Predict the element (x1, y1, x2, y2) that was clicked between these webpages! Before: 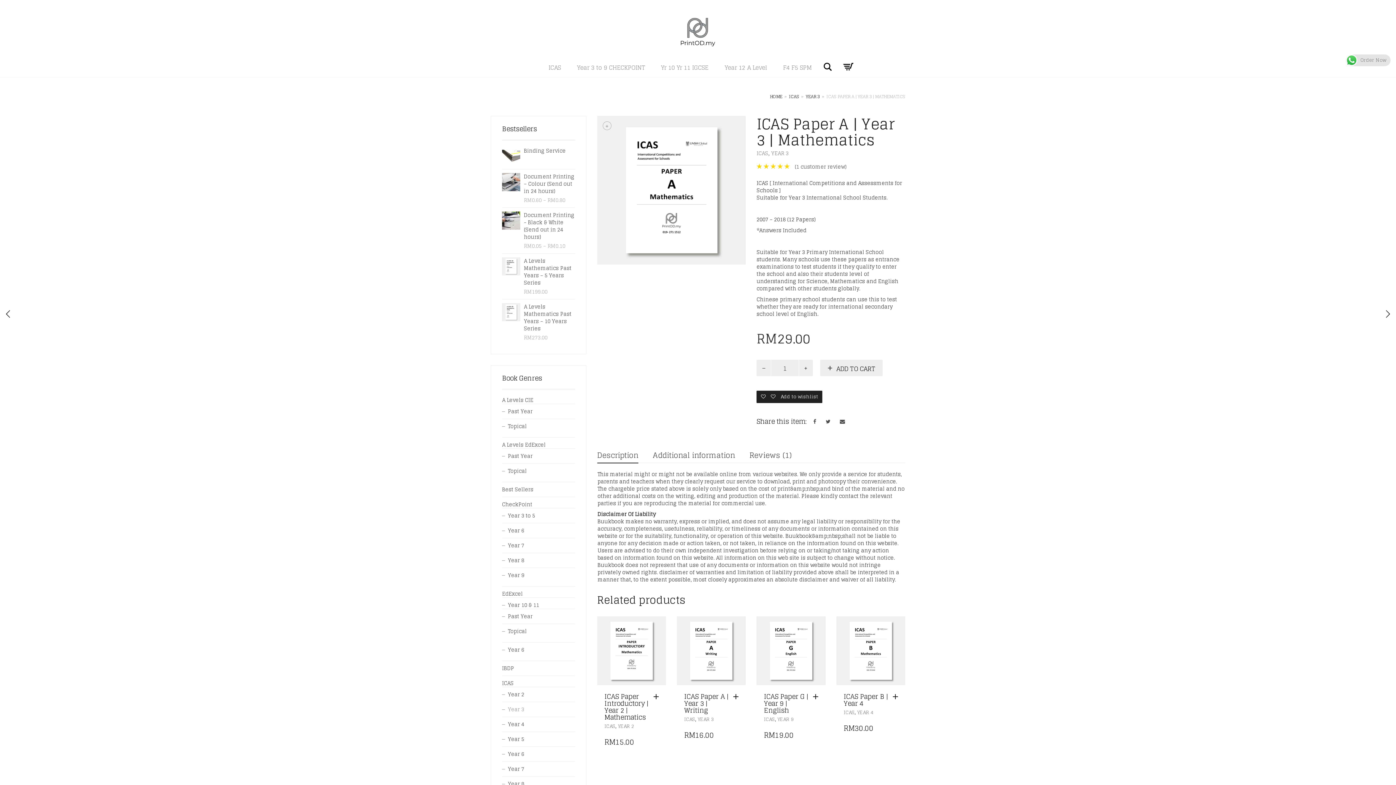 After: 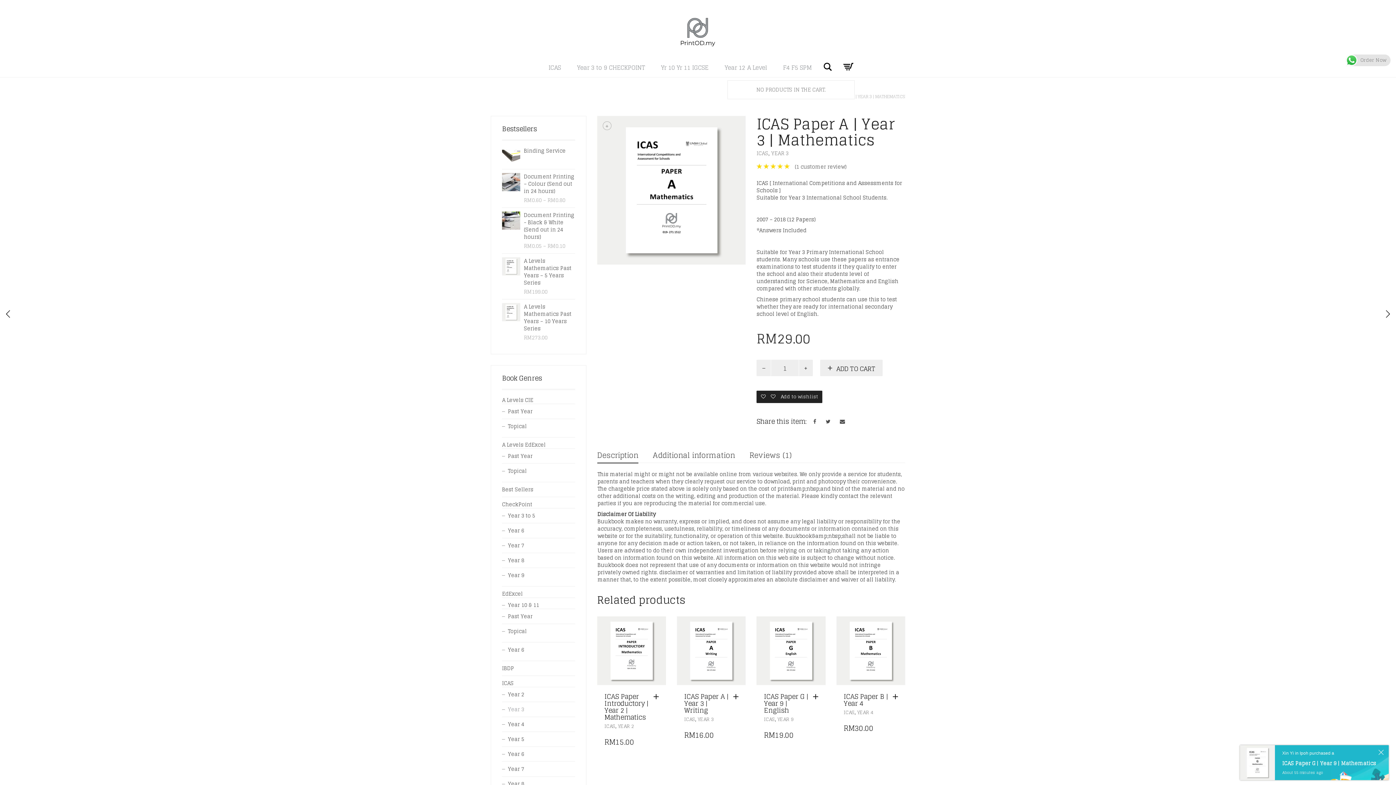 Action: bbox: (842, 60, 854, 73) label: 0